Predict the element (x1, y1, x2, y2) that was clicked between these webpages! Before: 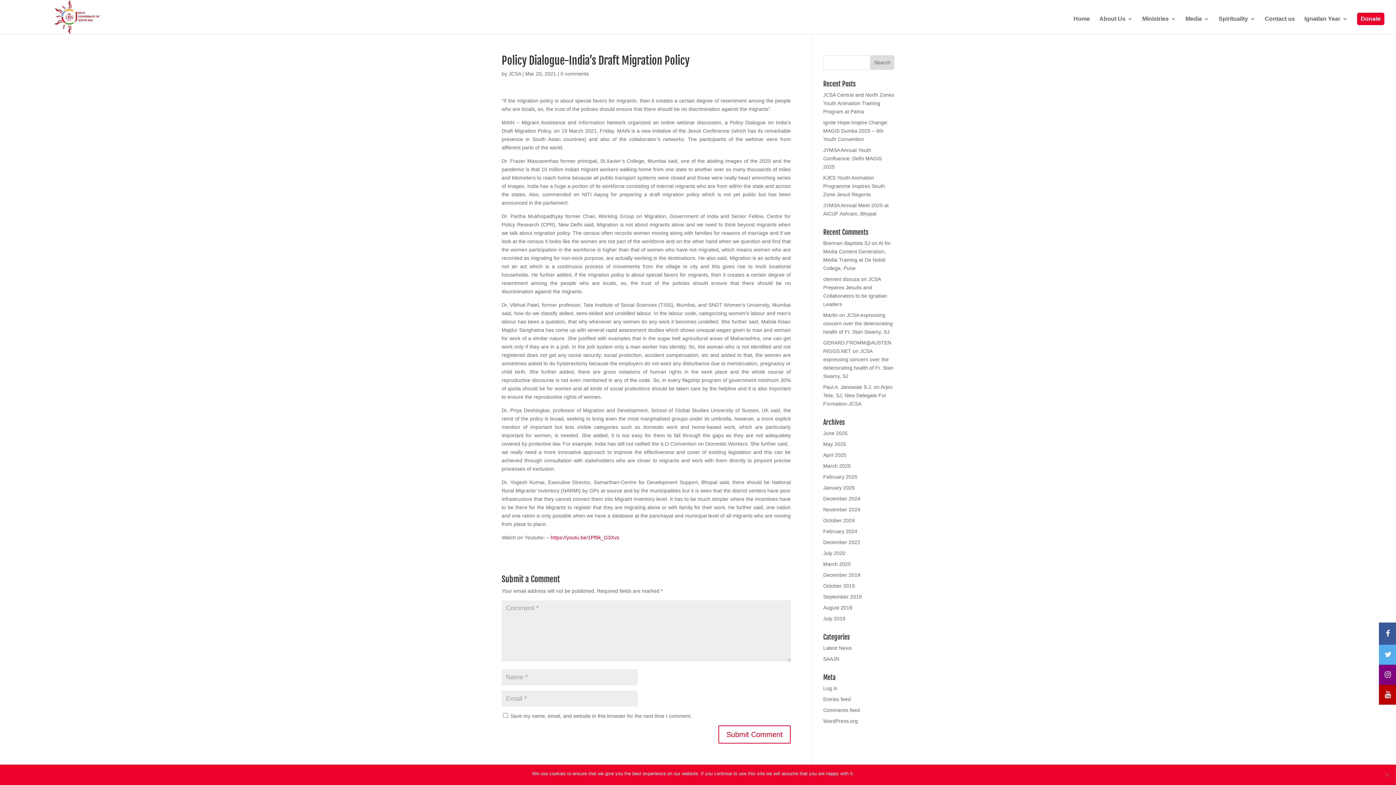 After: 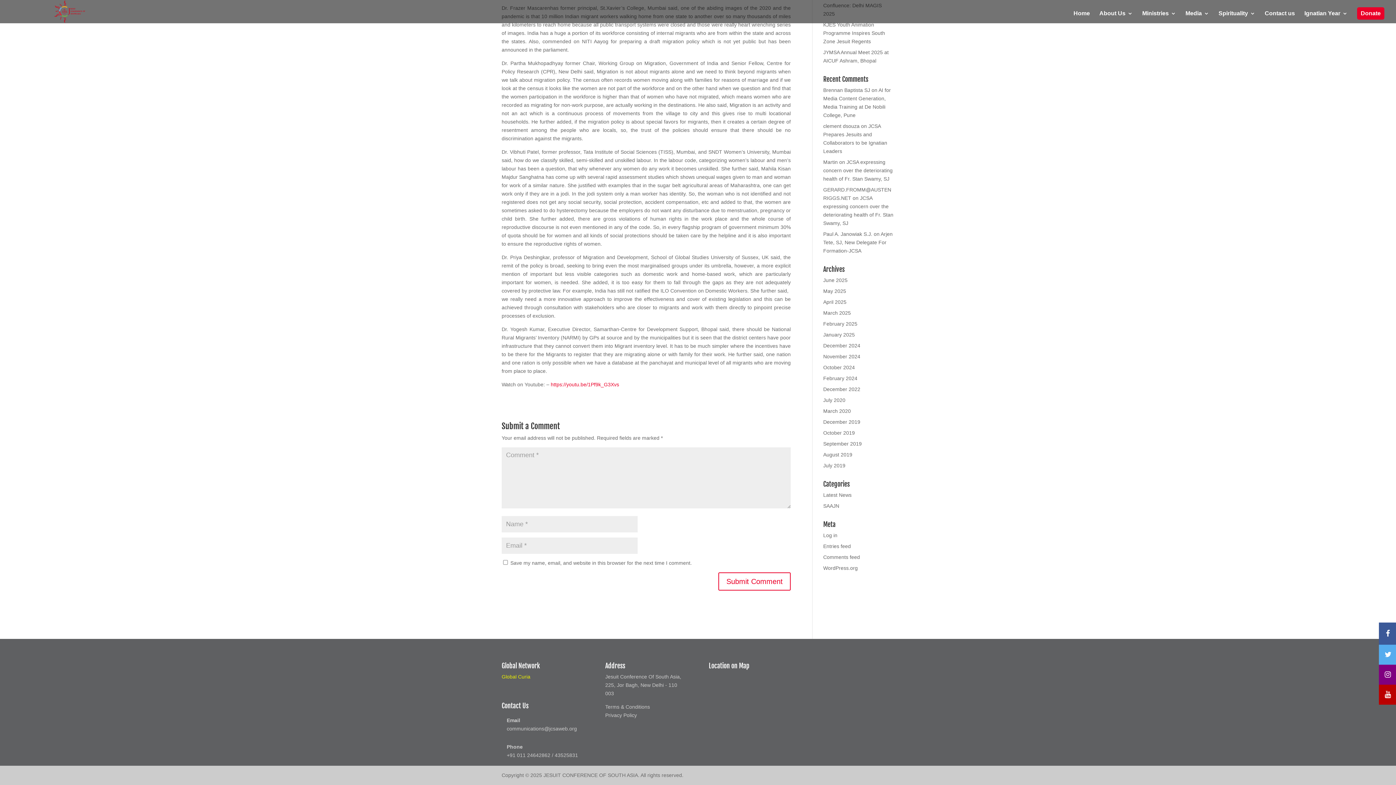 Action: label: 0 comments bbox: (560, 70, 589, 76)